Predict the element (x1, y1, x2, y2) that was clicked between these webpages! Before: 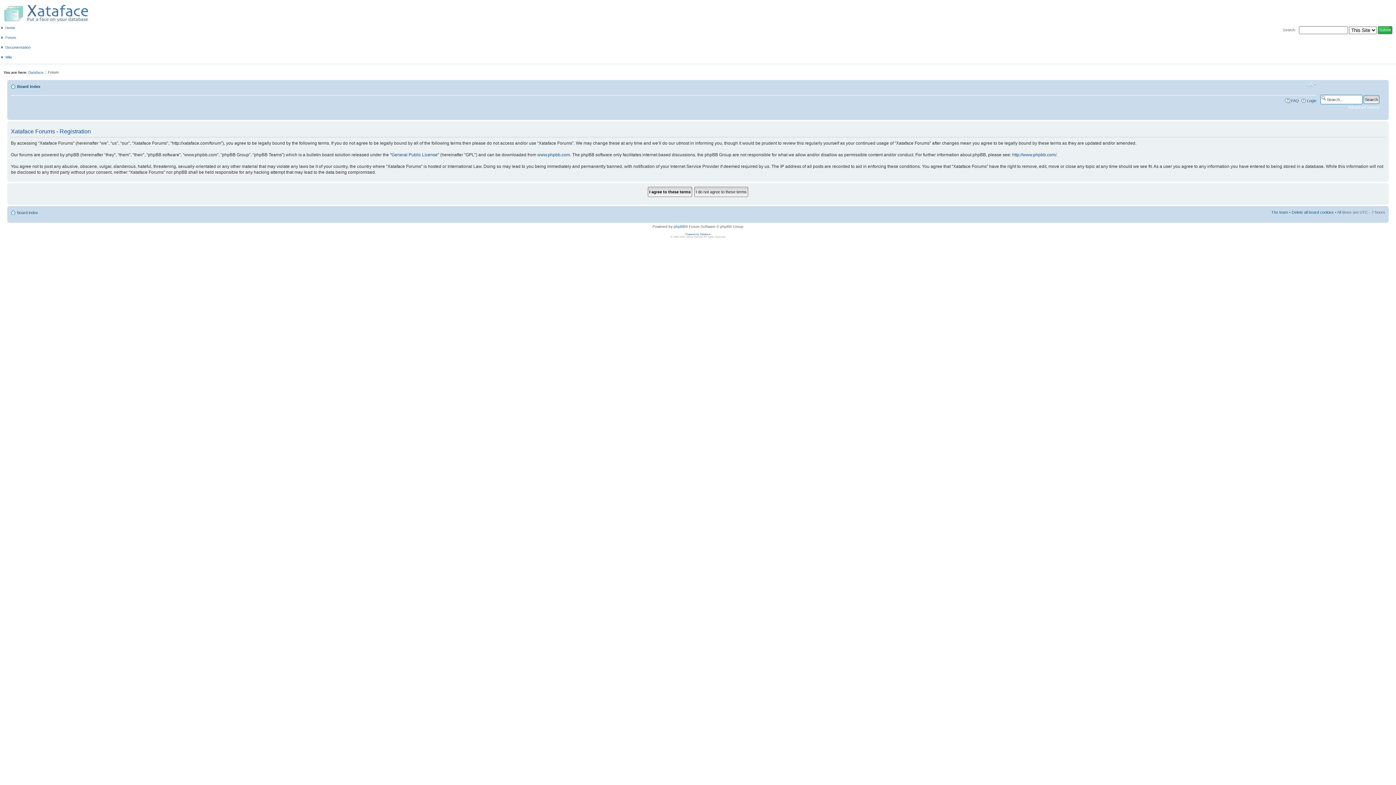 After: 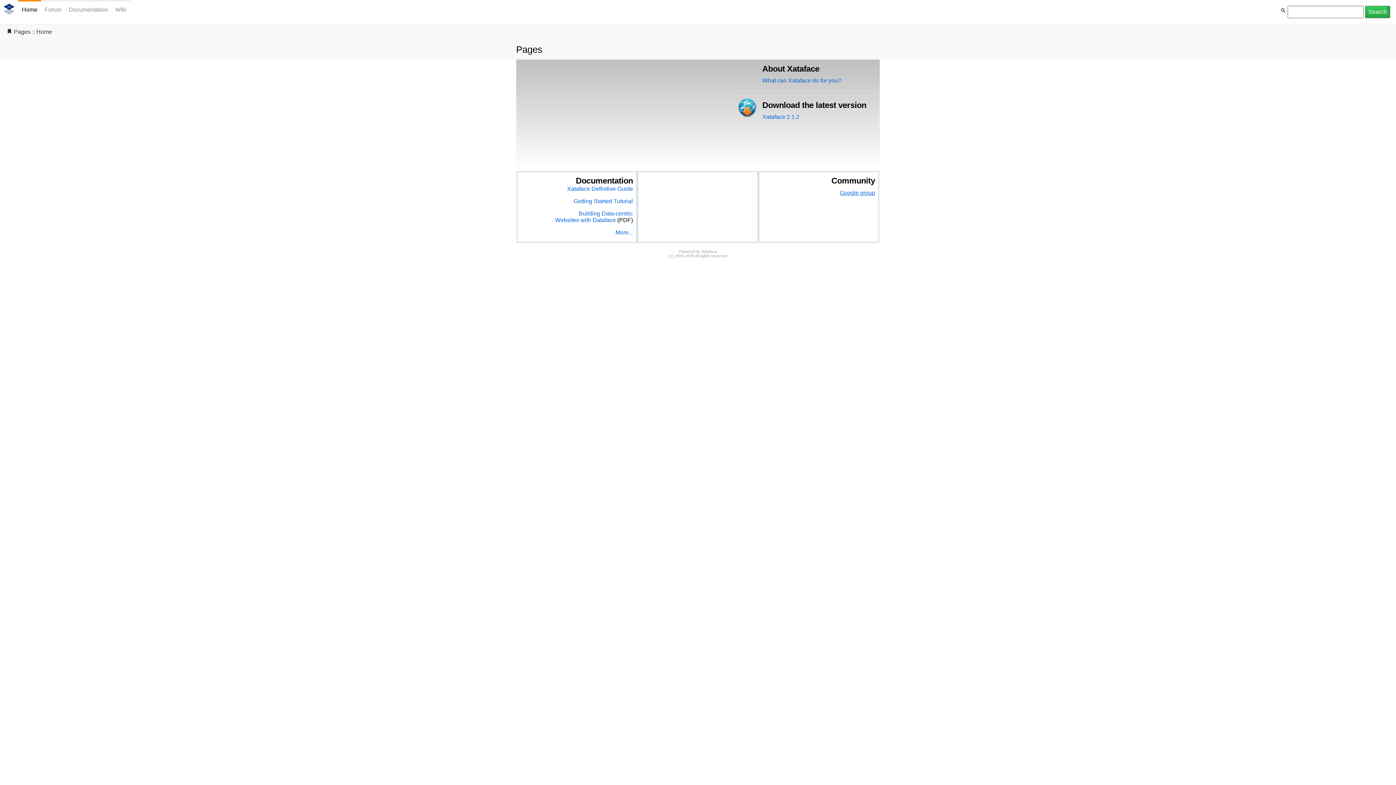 Action: bbox: (685, 233, 710, 235) label: Powered by Dataface